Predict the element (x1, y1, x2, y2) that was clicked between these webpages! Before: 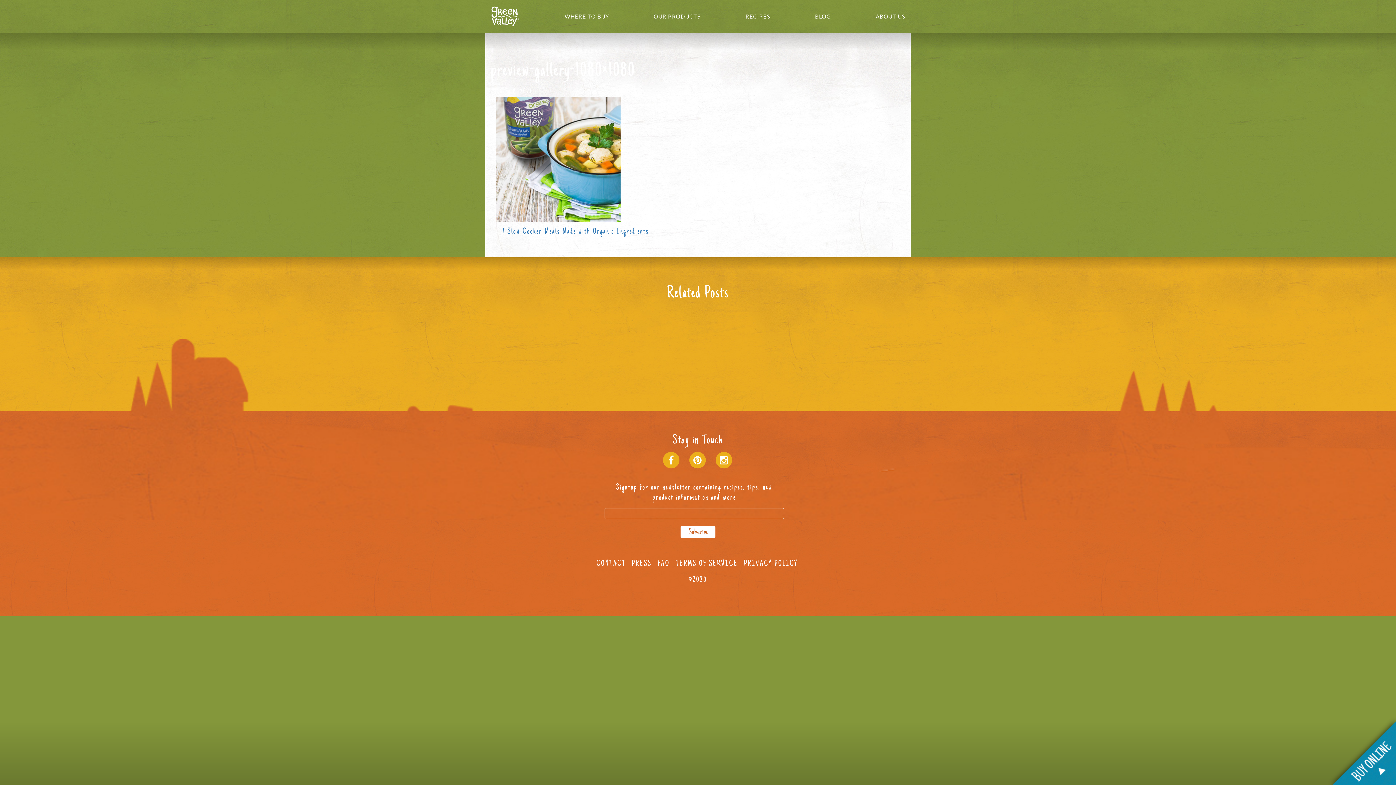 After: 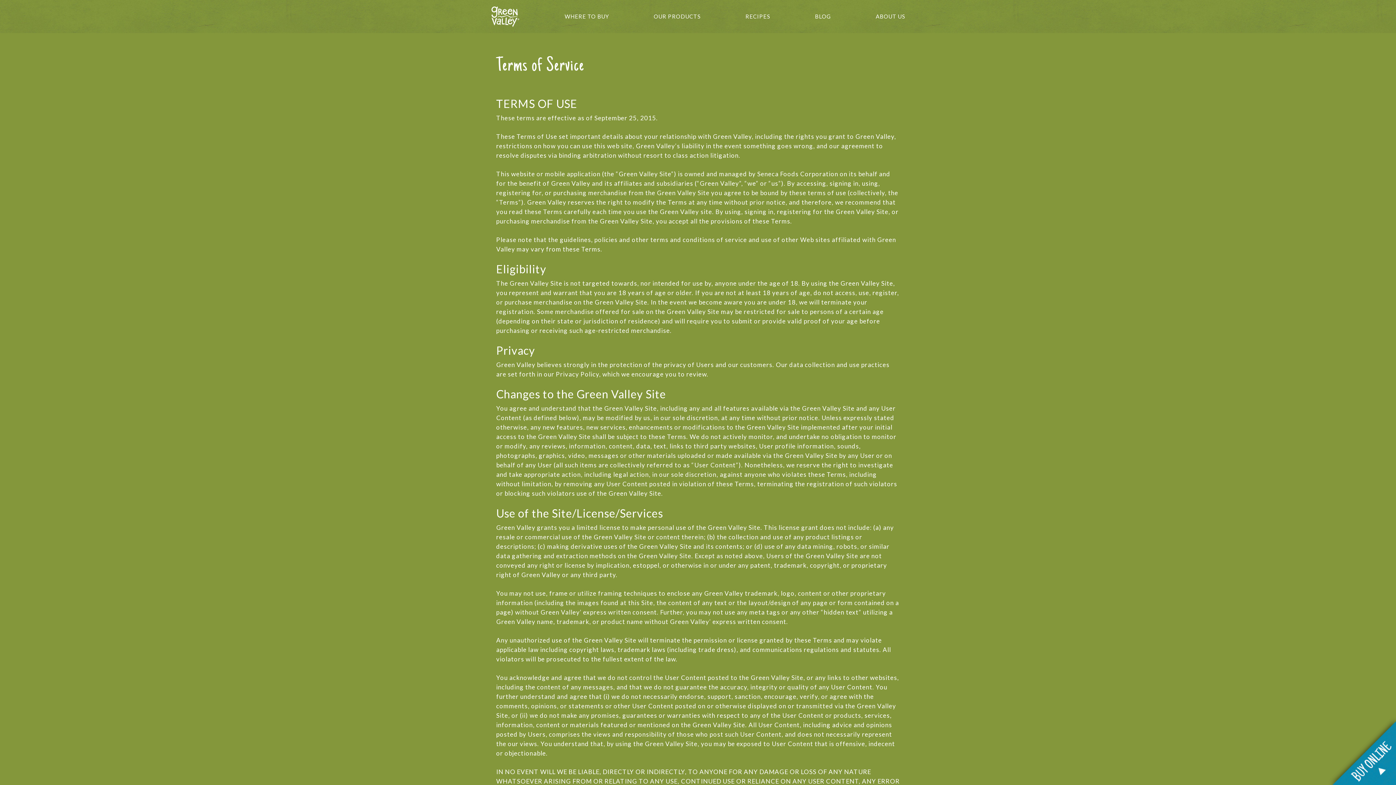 Action: label: TERMS OF SERVICE bbox: (675, 558, 738, 569)